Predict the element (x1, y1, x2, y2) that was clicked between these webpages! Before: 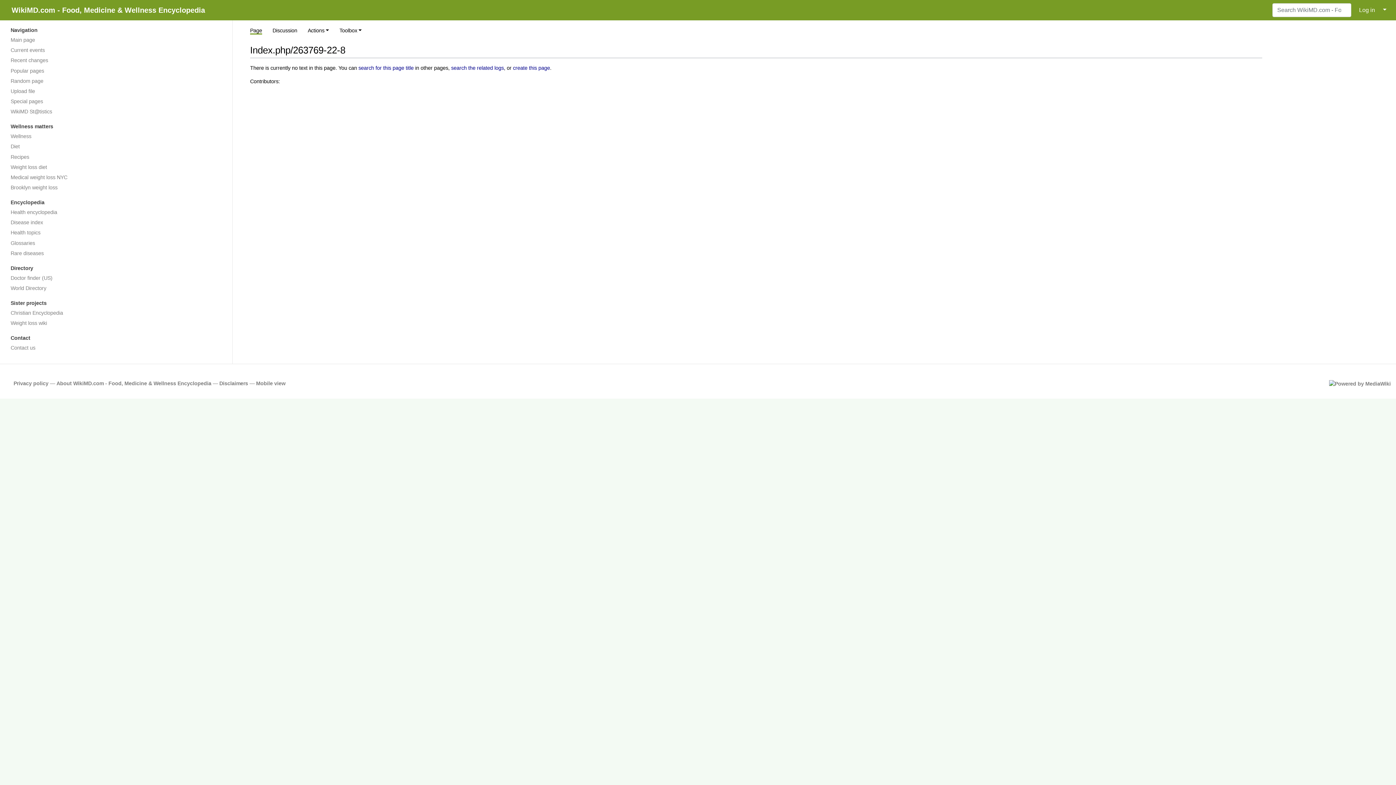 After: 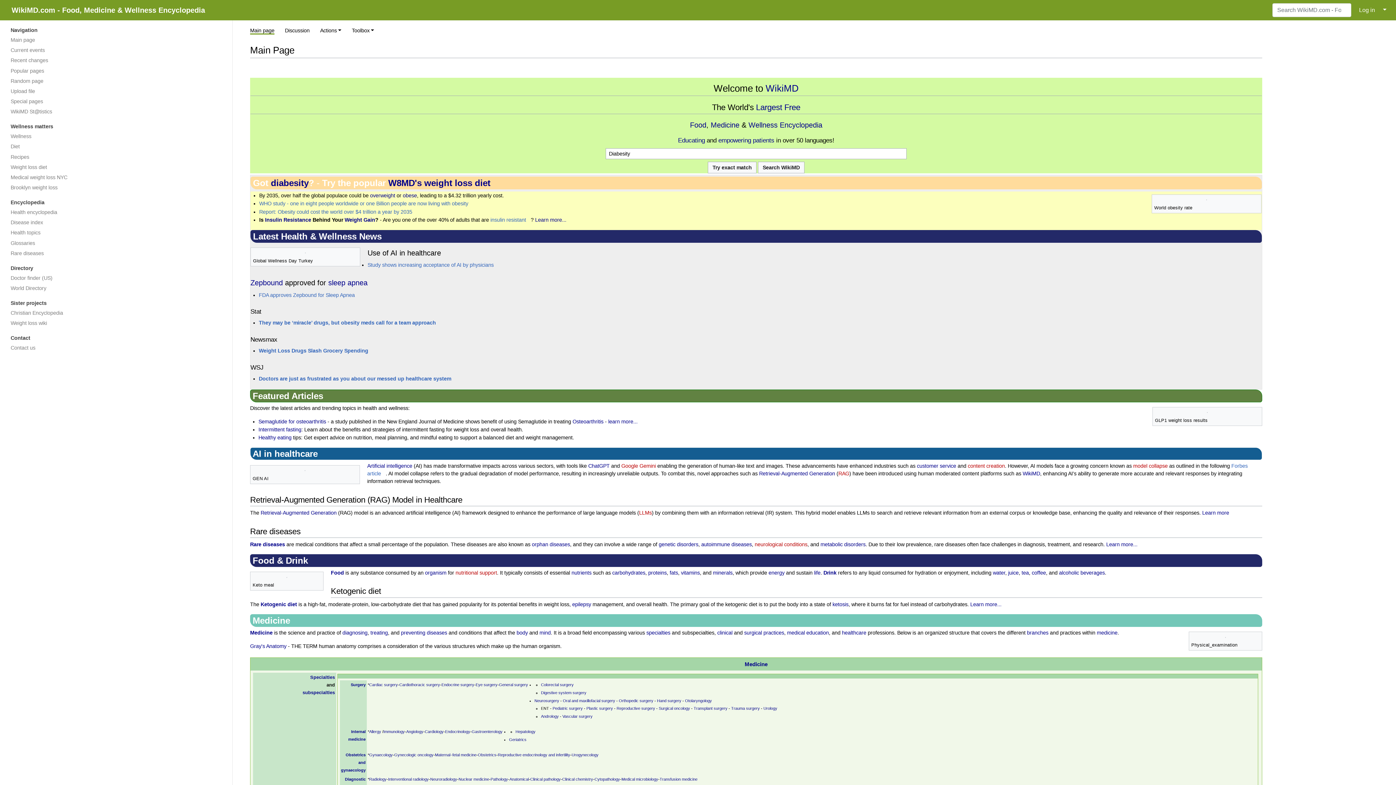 Action: label: WikiMD.com - Food, Medicine & Wellness Encyclopedia bbox: (11, 2, 205, 17)